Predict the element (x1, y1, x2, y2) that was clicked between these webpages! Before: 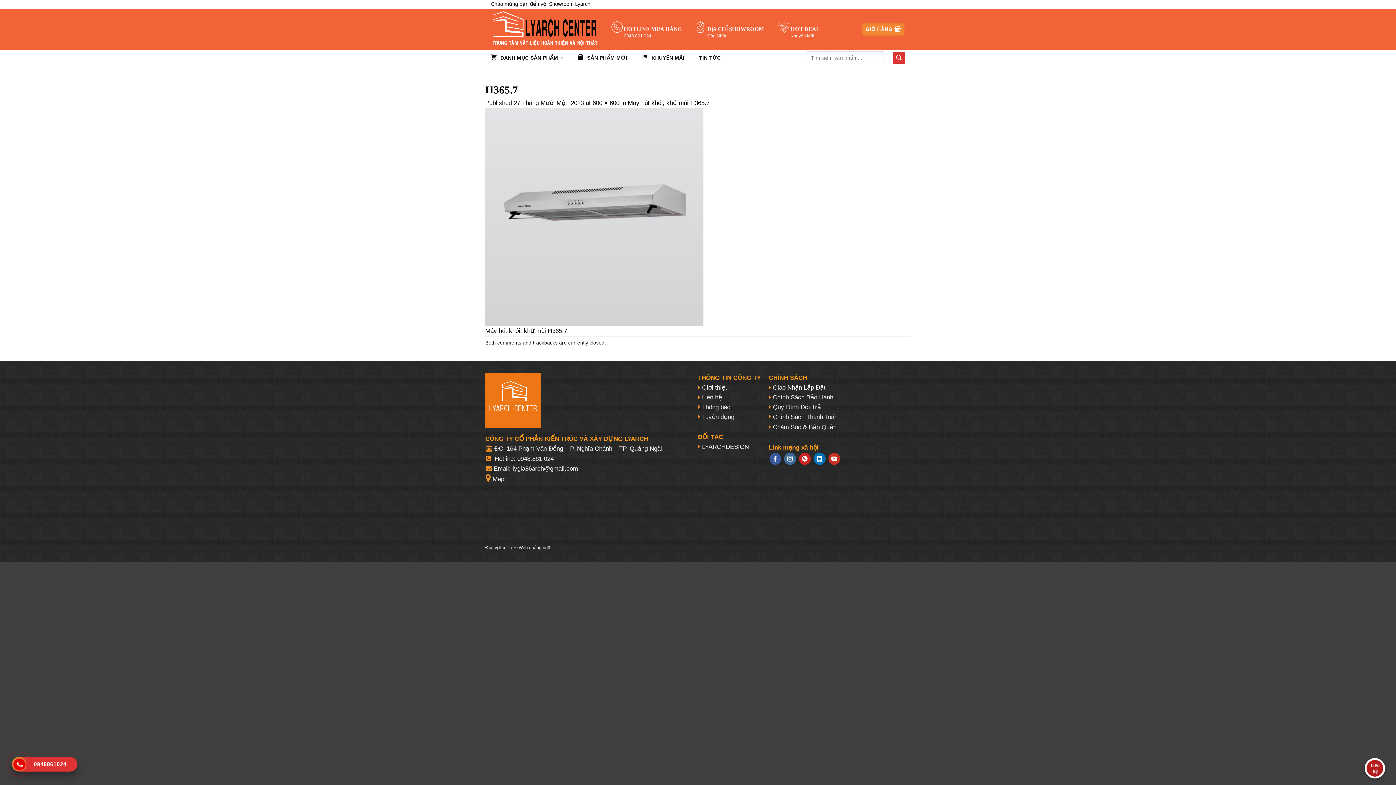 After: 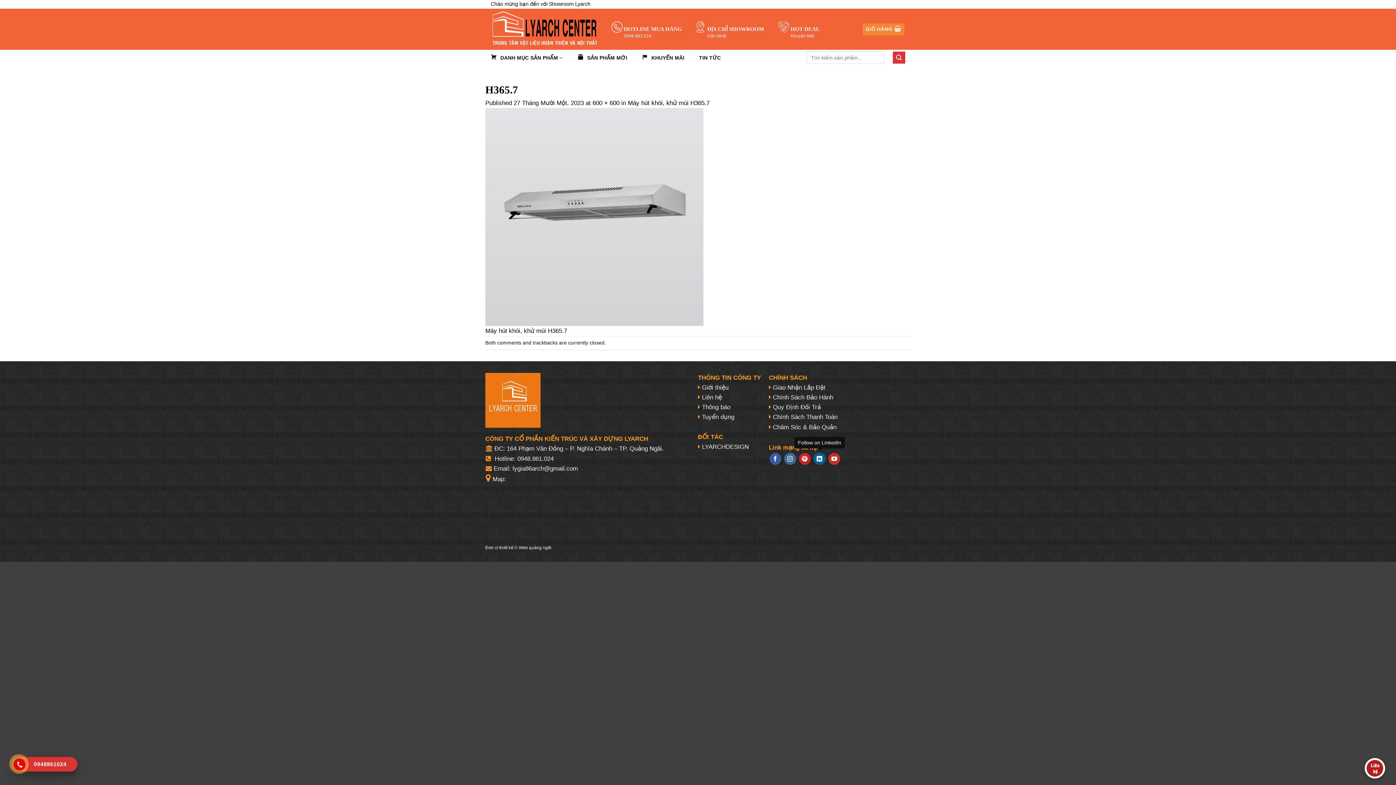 Action: bbox: (813, 452, 825, 464)